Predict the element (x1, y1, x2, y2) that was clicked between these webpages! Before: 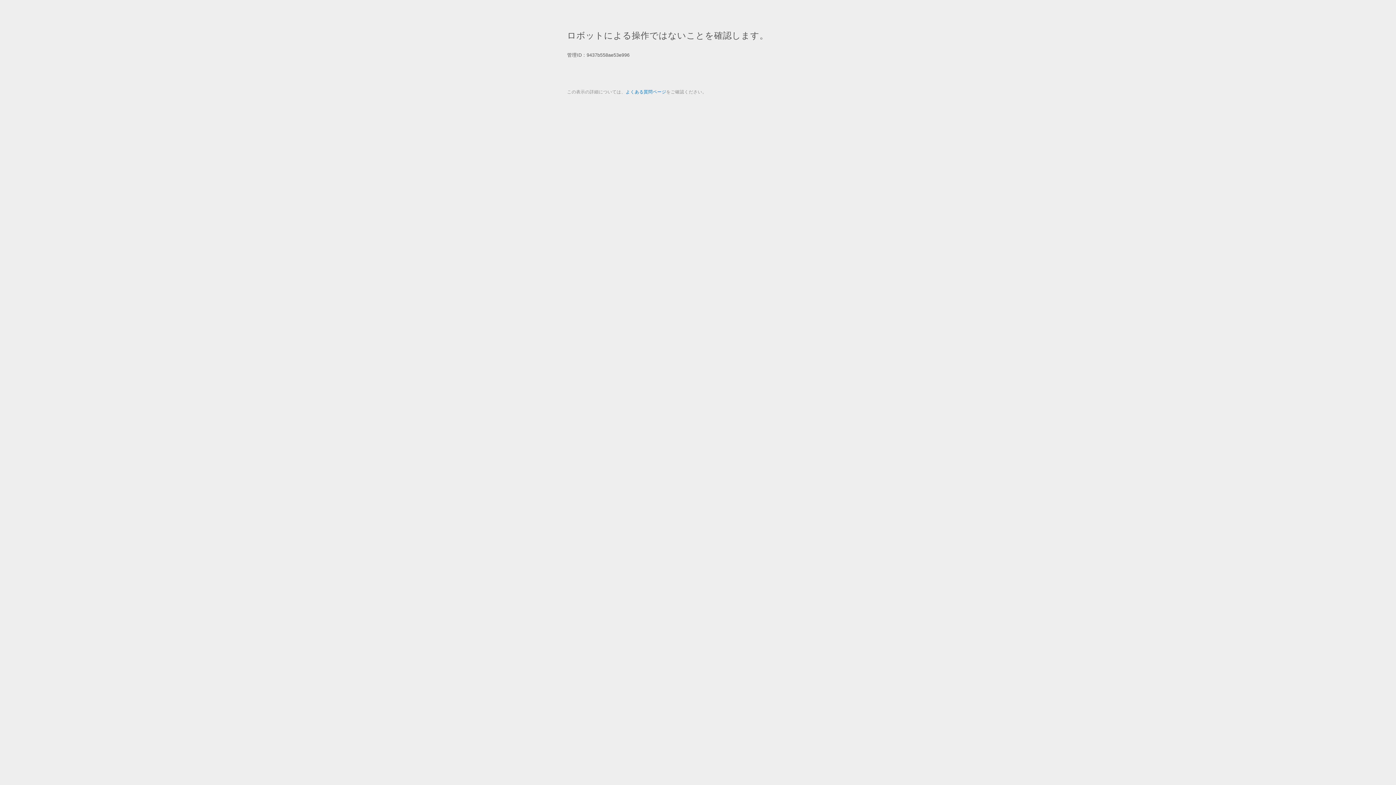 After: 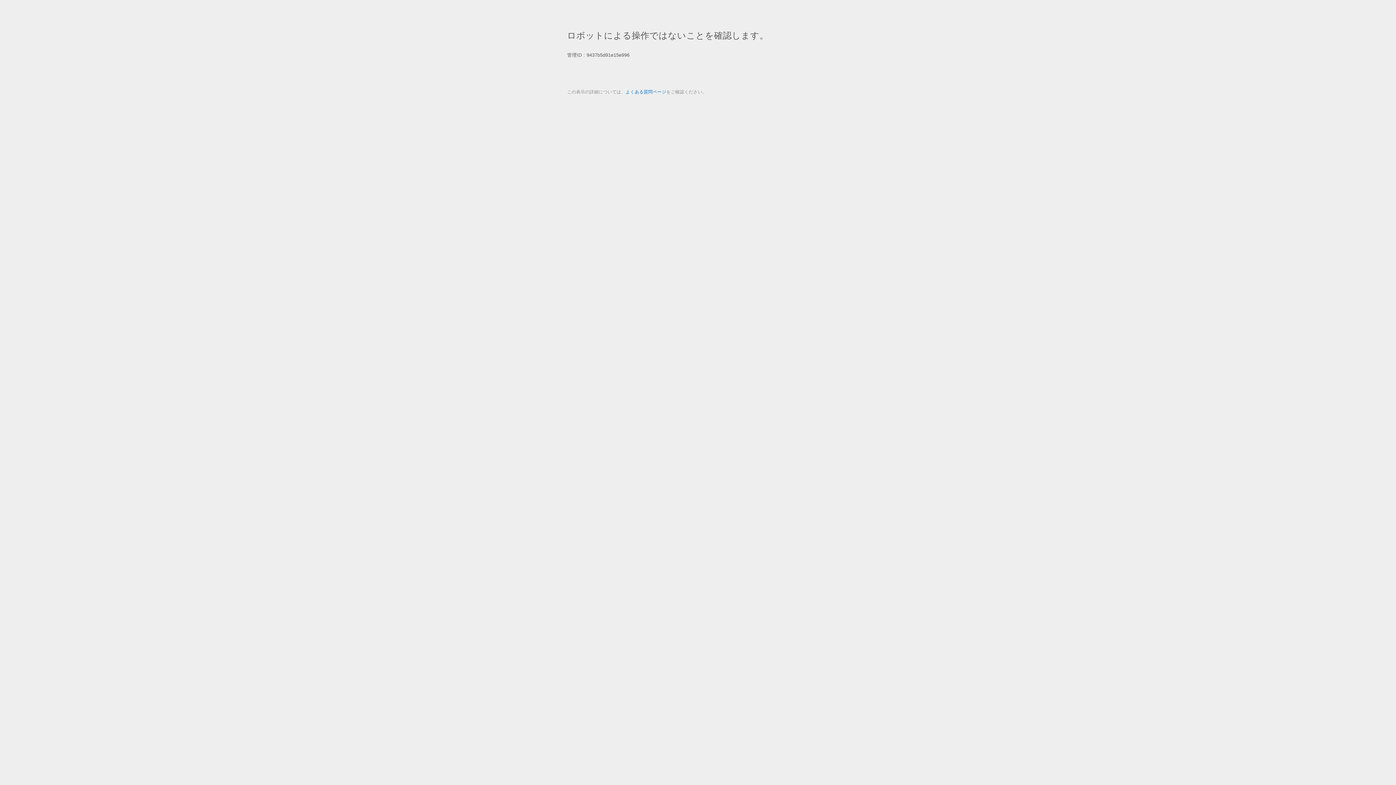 Action: label: よくある質問ページ bbox: (625, 89, 666, 94)